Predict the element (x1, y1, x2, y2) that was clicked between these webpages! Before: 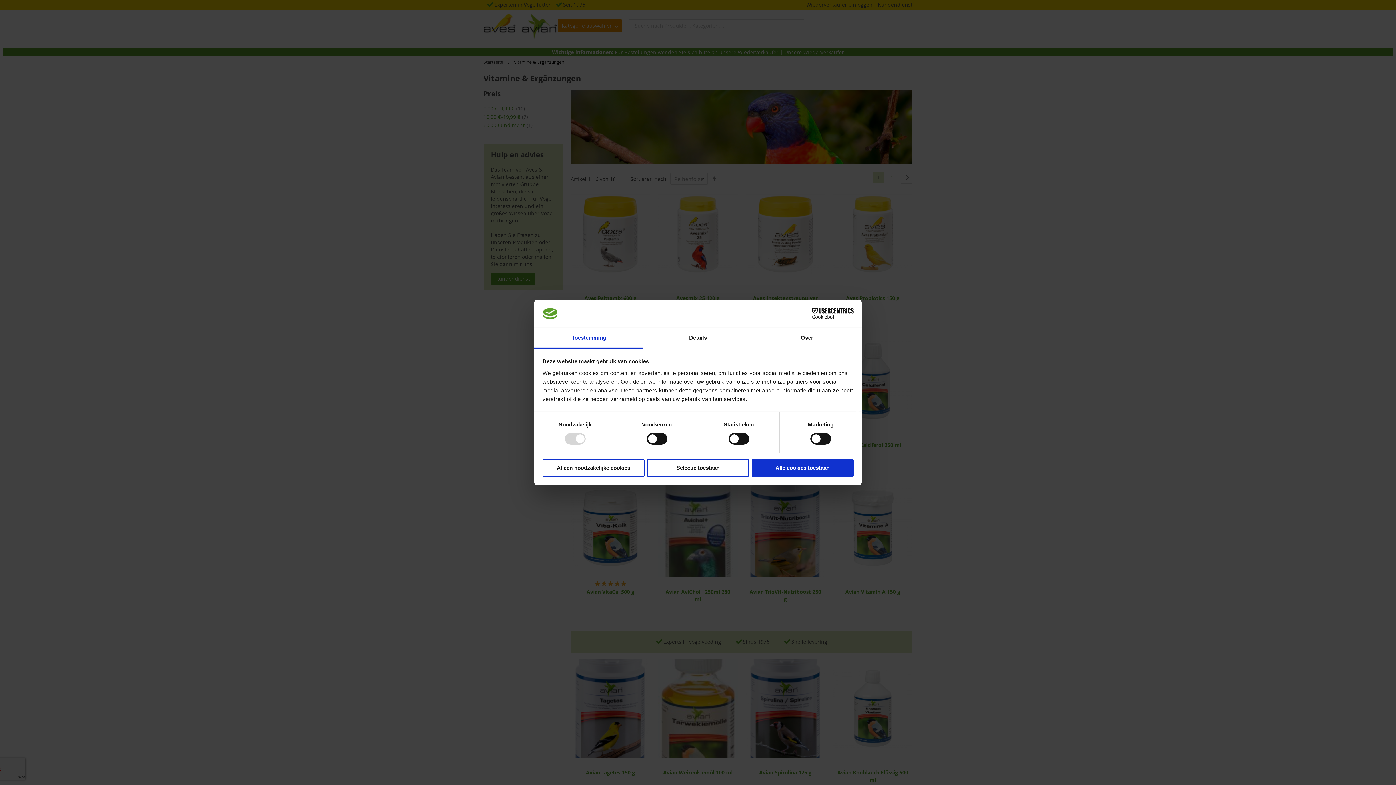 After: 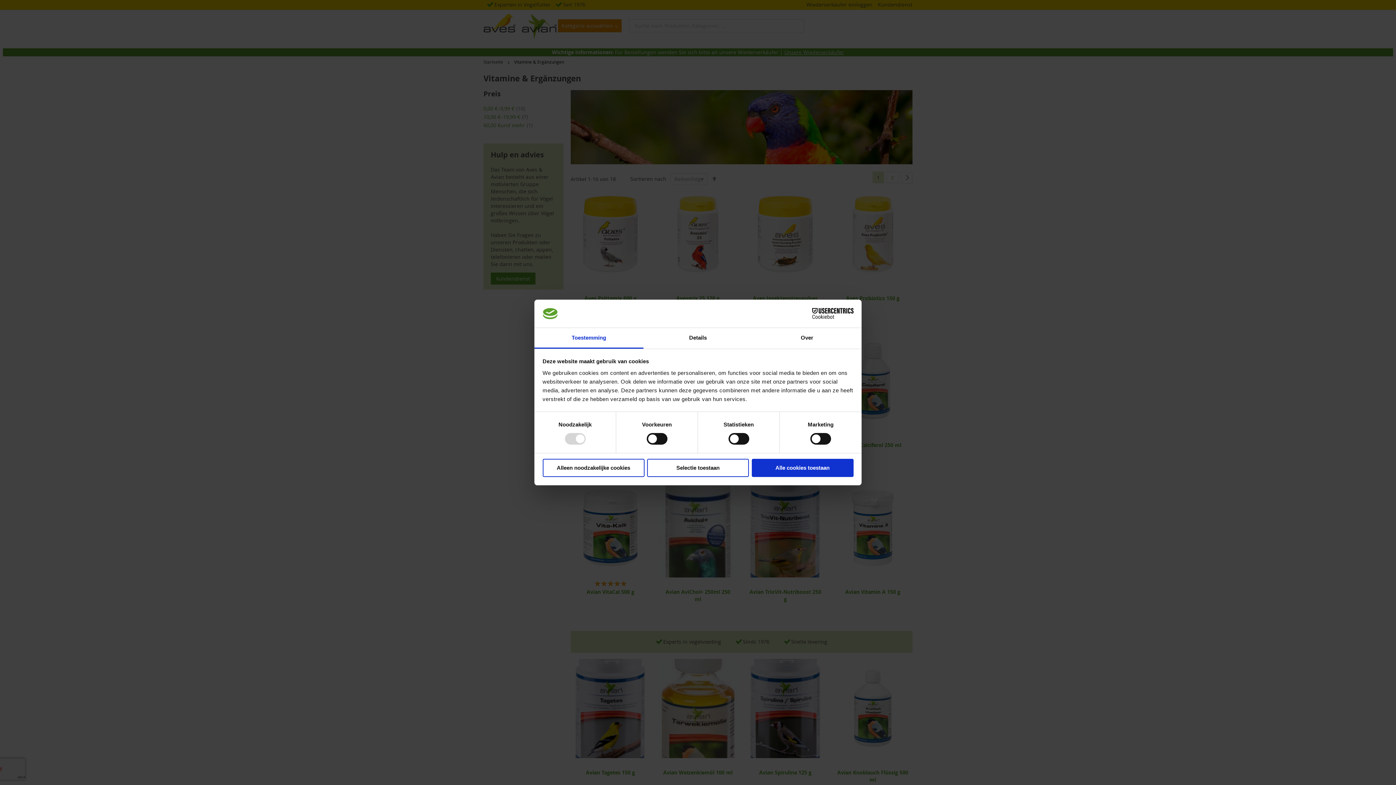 Action: bbox: (534, 328, 643, 348) label: Toestemming